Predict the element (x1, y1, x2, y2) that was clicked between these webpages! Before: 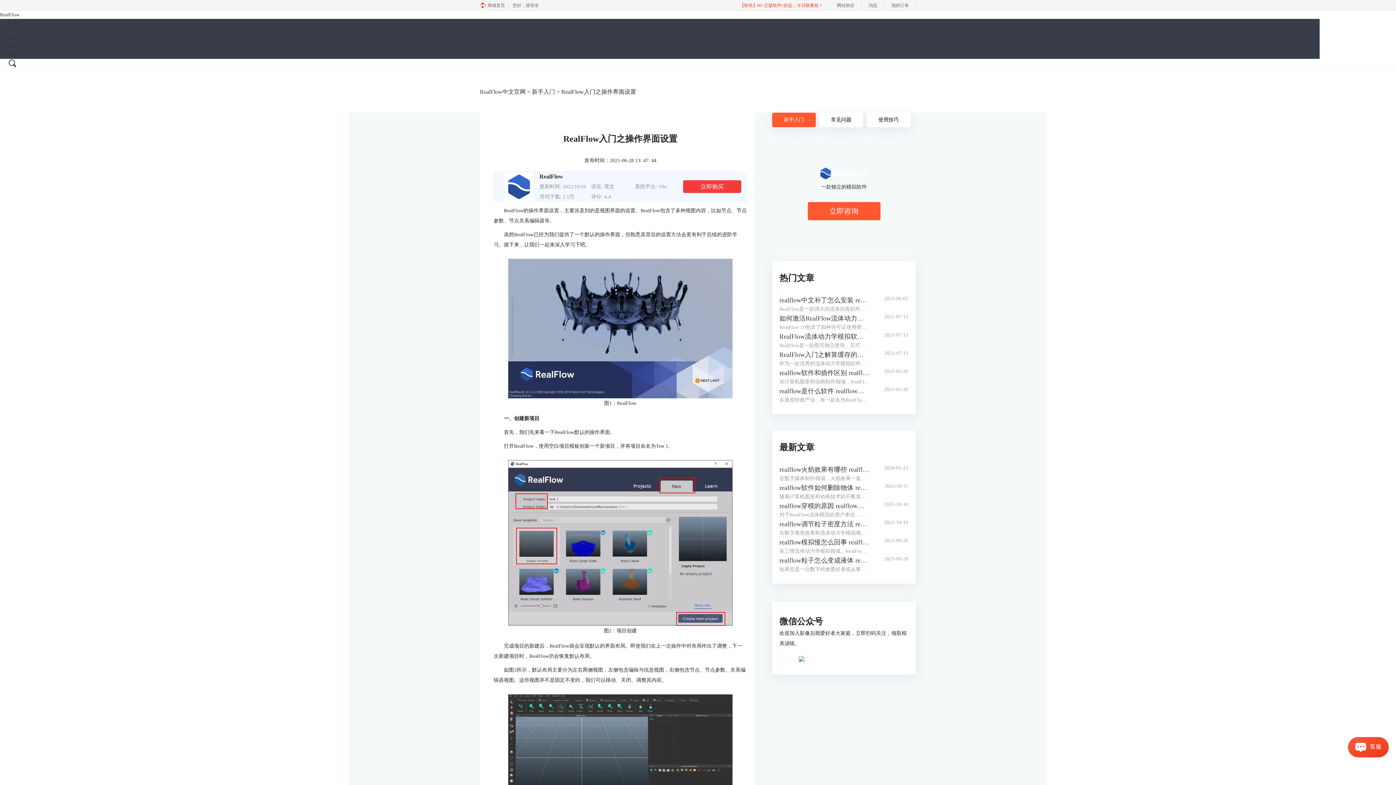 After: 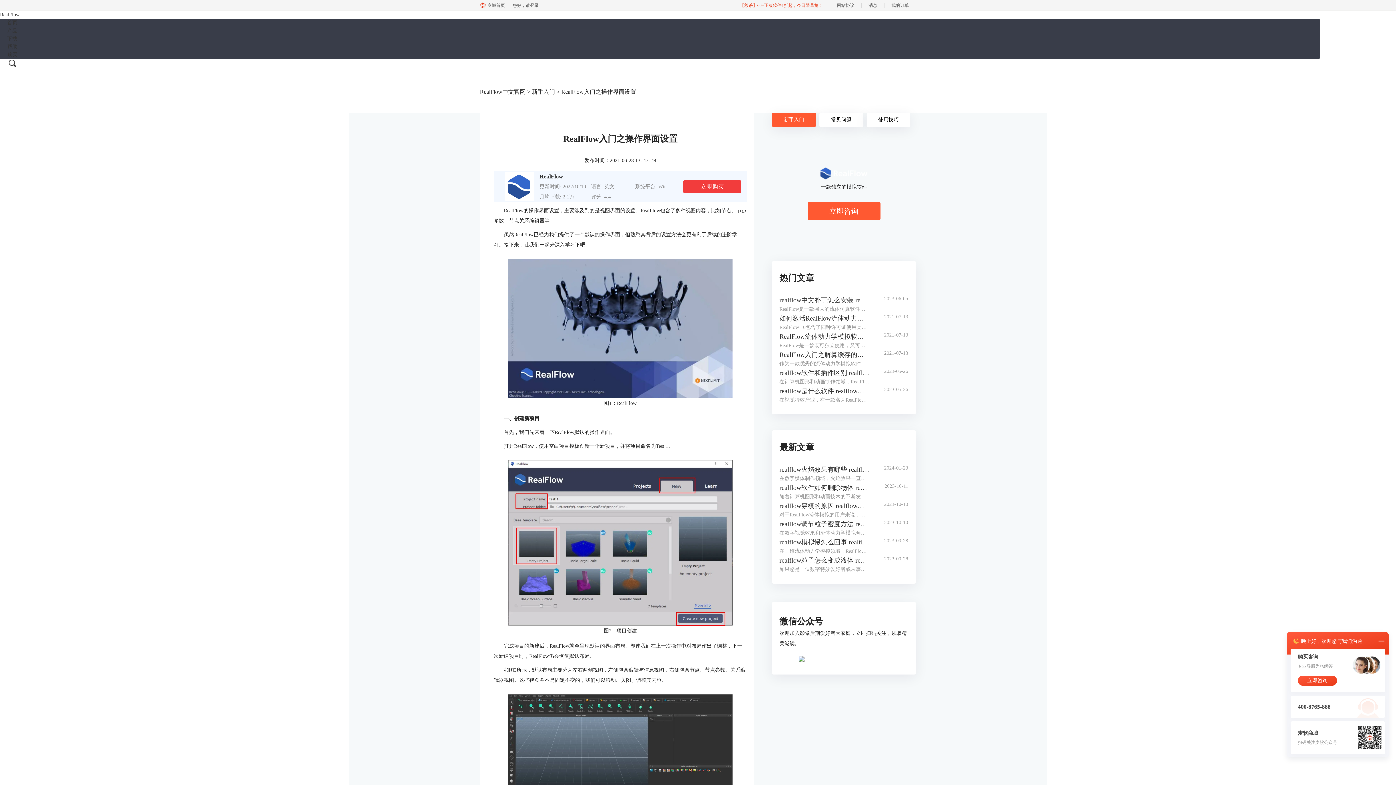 Action: bbox: (1355, 743, 1366, 752)